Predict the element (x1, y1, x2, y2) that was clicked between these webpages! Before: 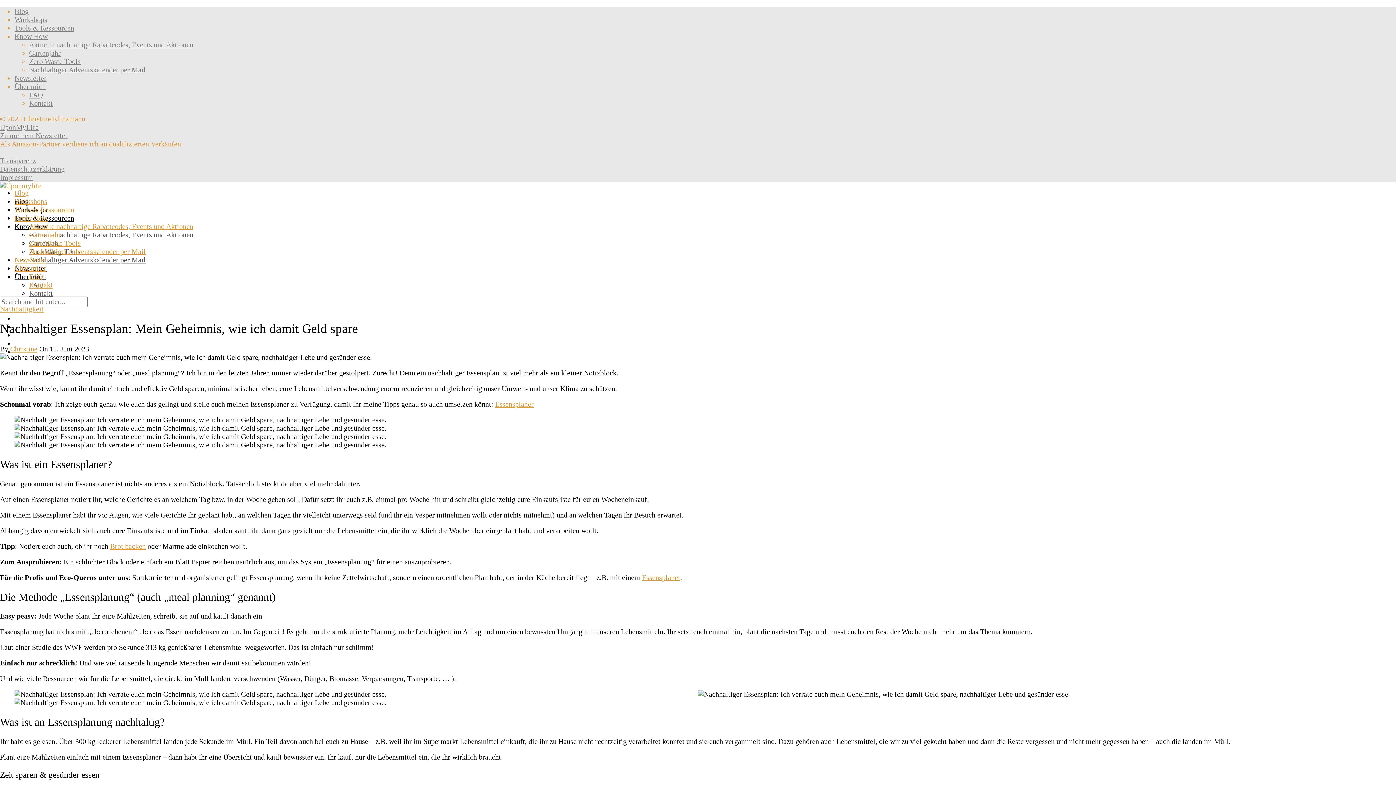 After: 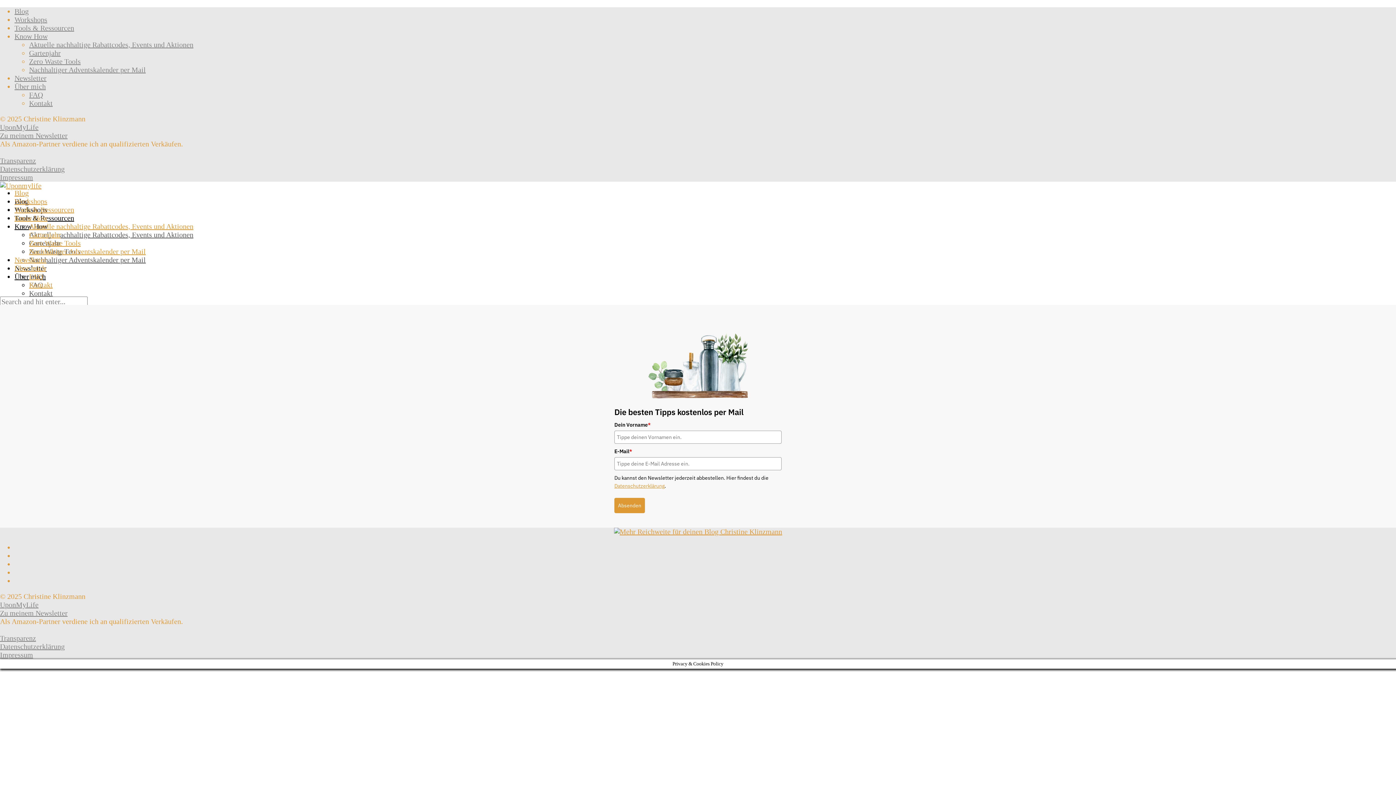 Action: label: Newsletter bbox: (14, 256, 46, 264)